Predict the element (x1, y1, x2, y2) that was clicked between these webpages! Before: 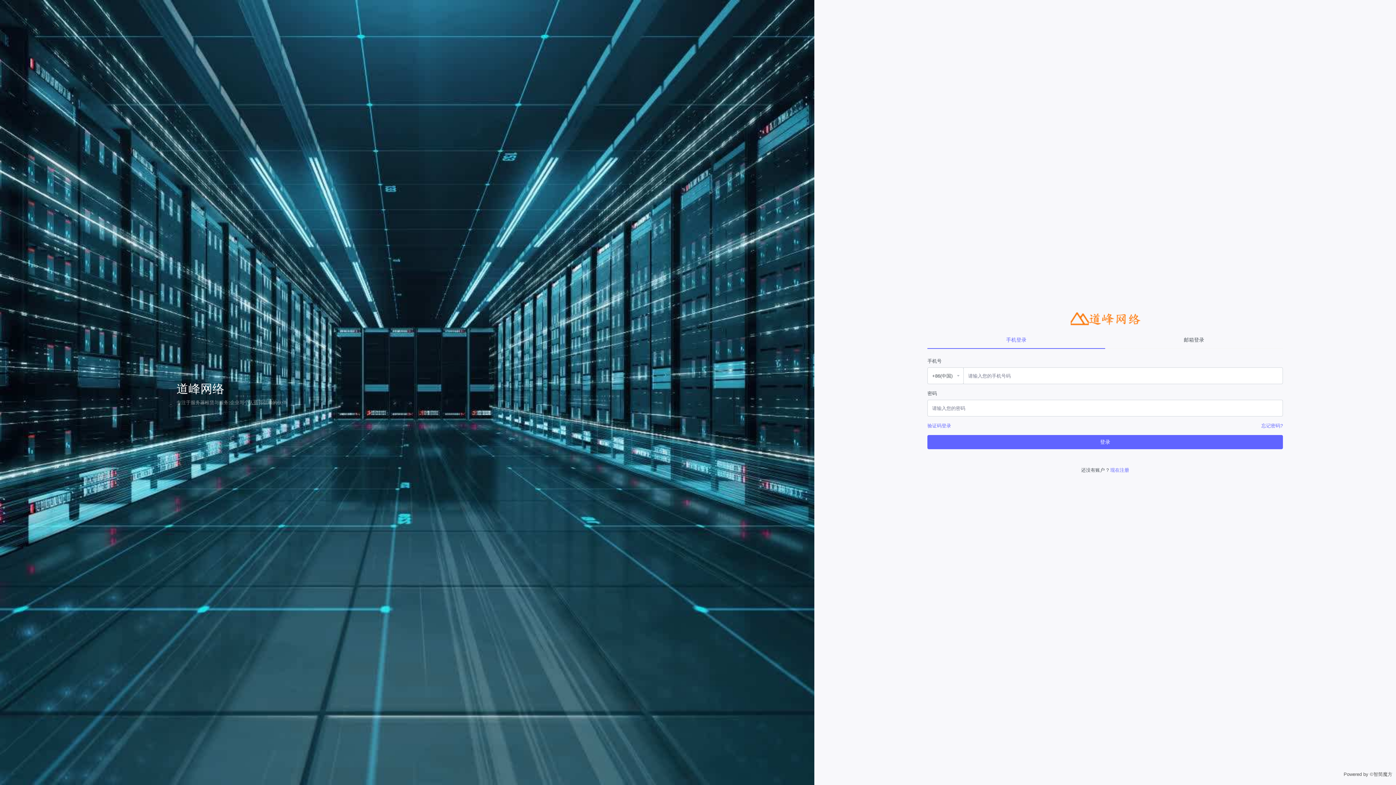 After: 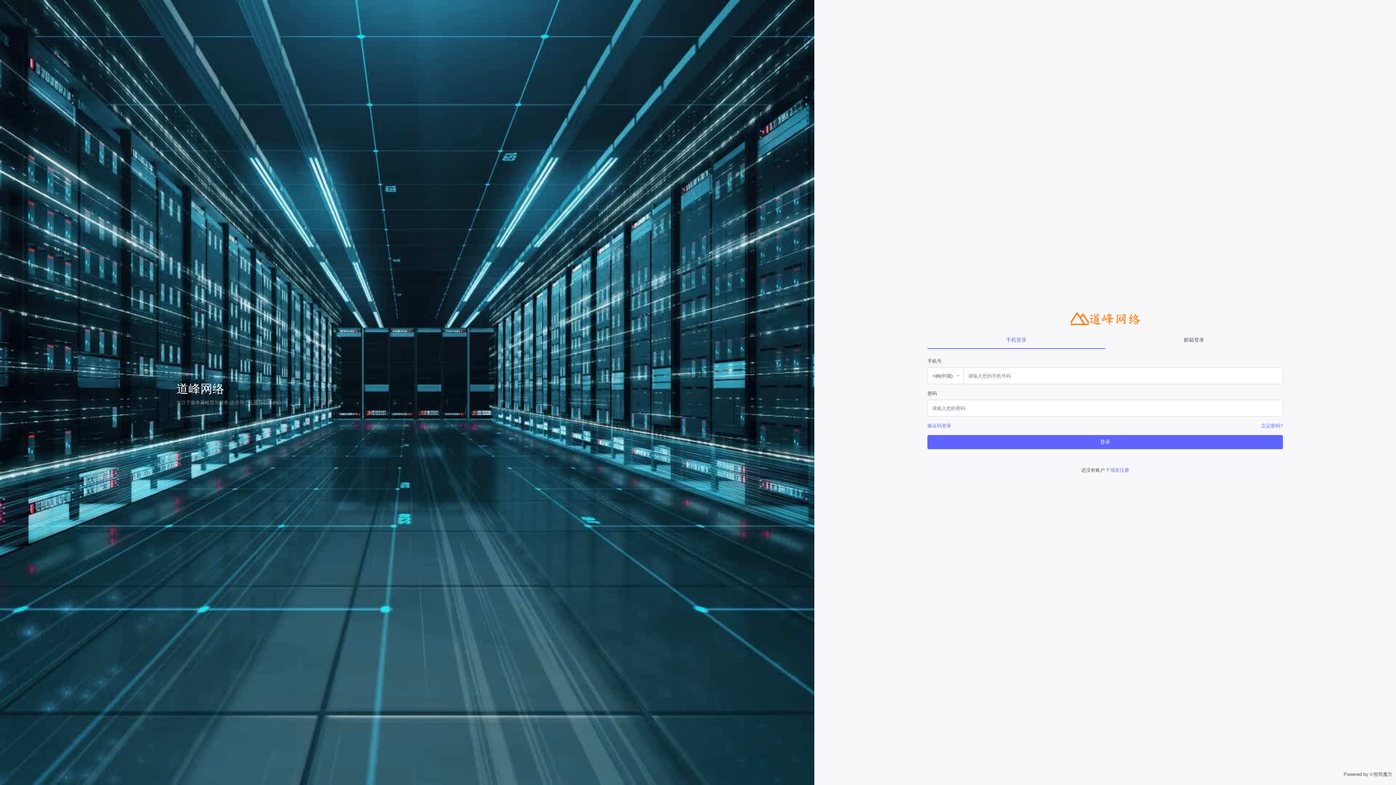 Action: label: 手机登录 bbox: (927, 331, 1105, 348)